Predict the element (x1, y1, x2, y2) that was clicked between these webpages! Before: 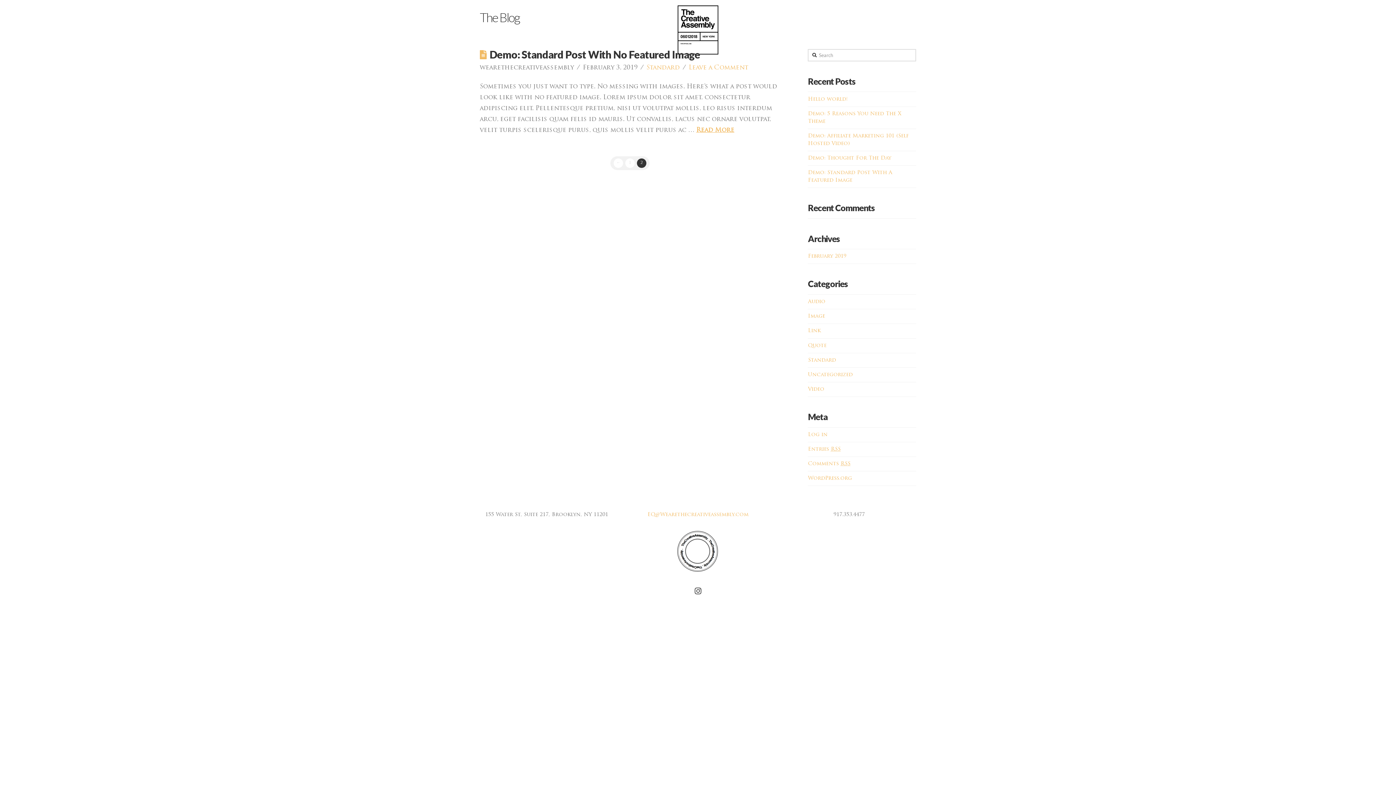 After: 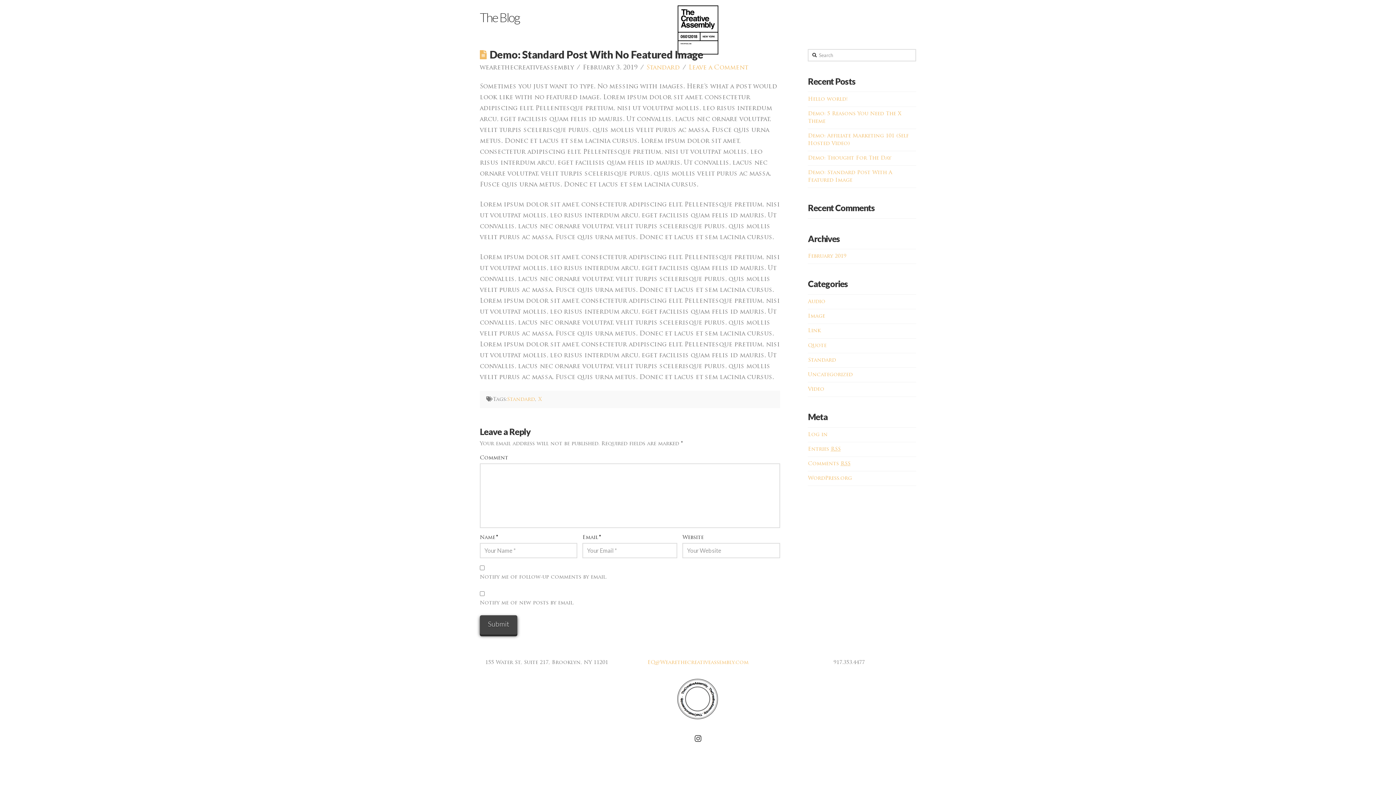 Action: label: Leave a Comment bbox: (688, 64, 748, 70)